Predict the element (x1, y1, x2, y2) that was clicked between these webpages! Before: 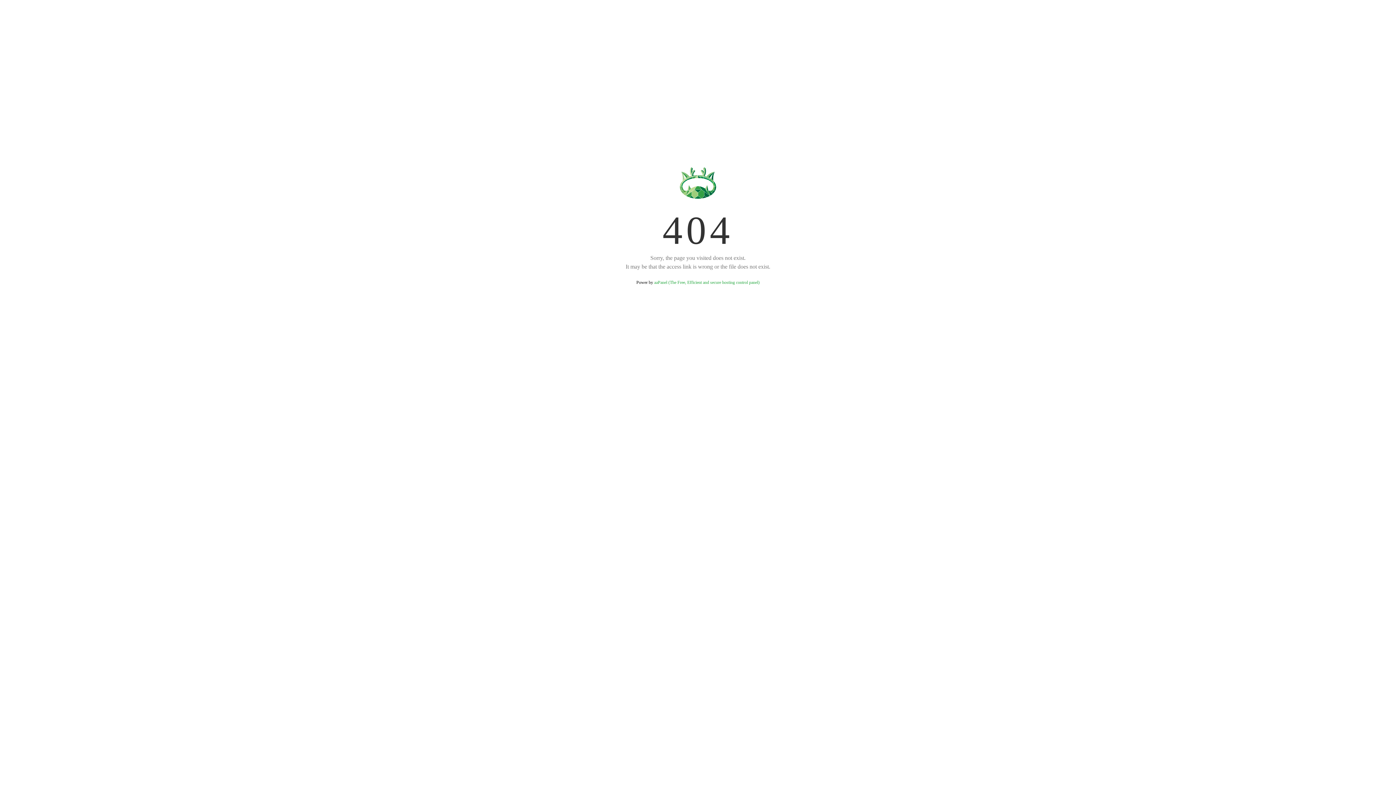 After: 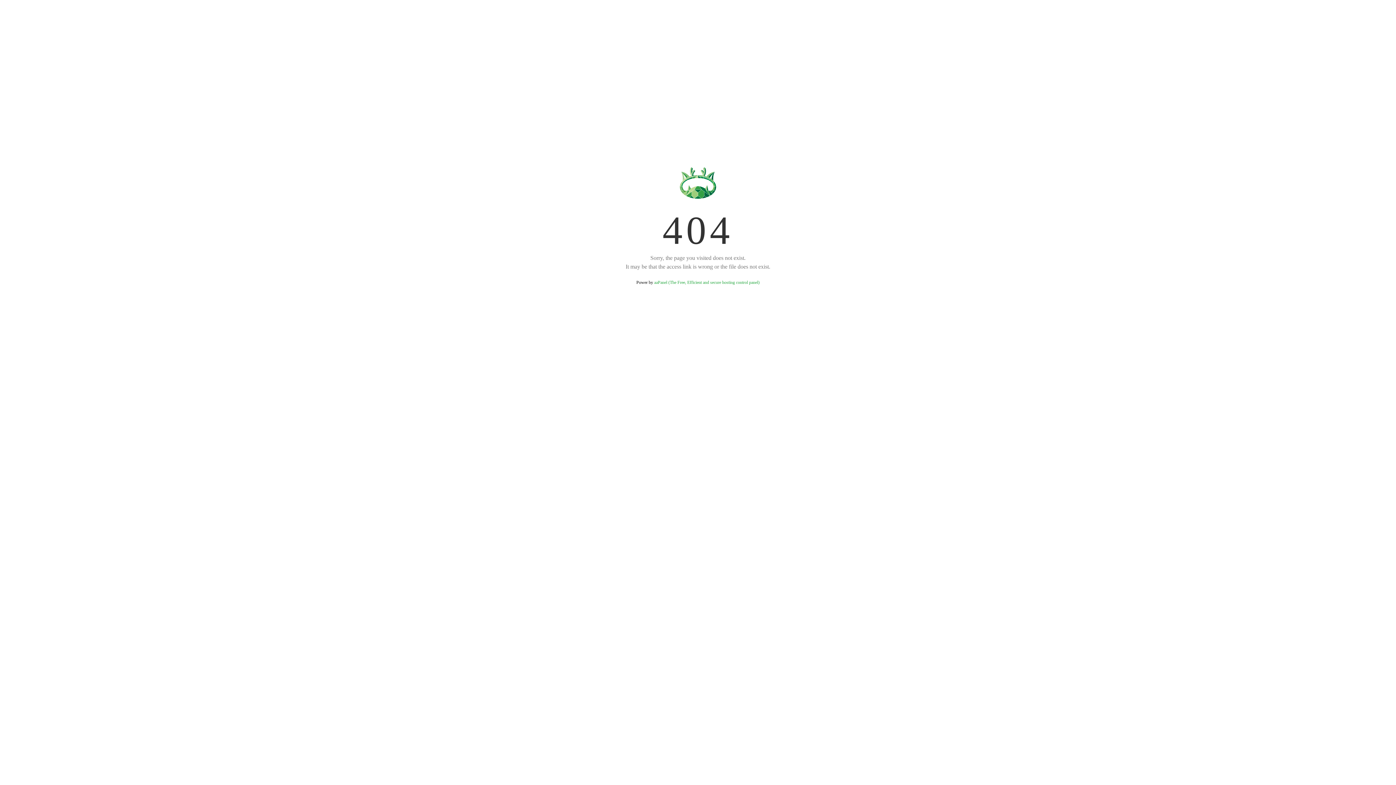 Action: bbox: (654, 280, 759, 285) label: aaPanel (The Free, Efficient and secure hosting control panel)